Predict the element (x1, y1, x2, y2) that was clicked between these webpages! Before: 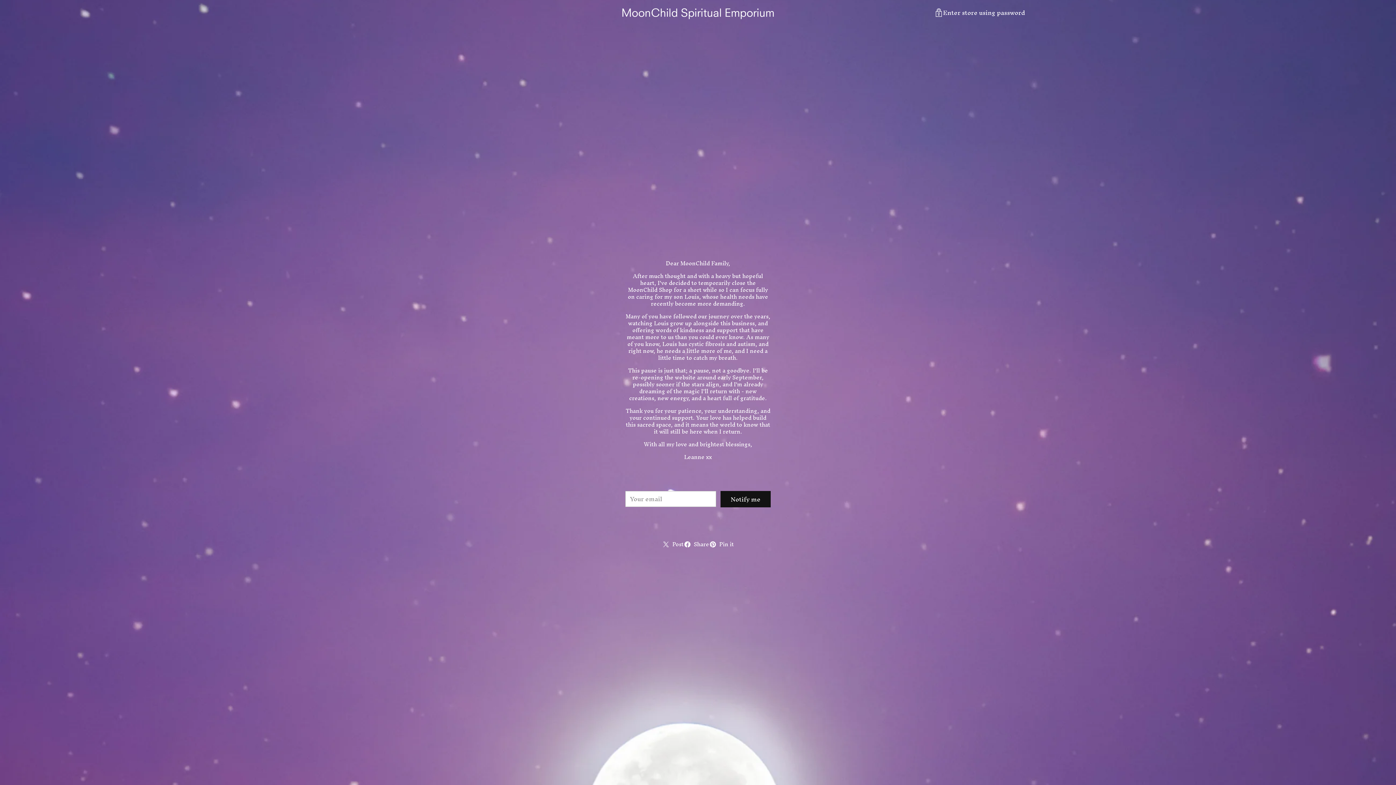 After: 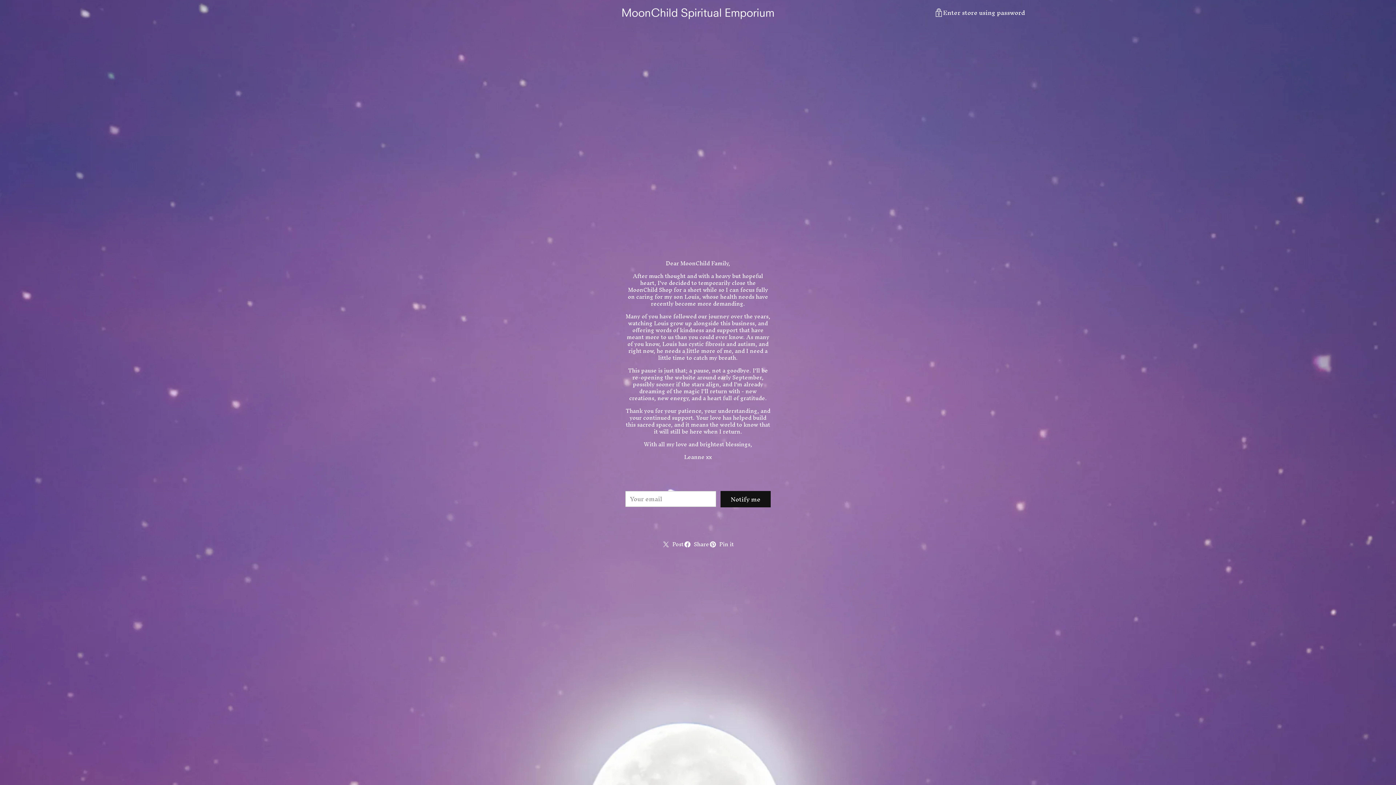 Action: label: Share bbox: (683, 538, 709, 551)